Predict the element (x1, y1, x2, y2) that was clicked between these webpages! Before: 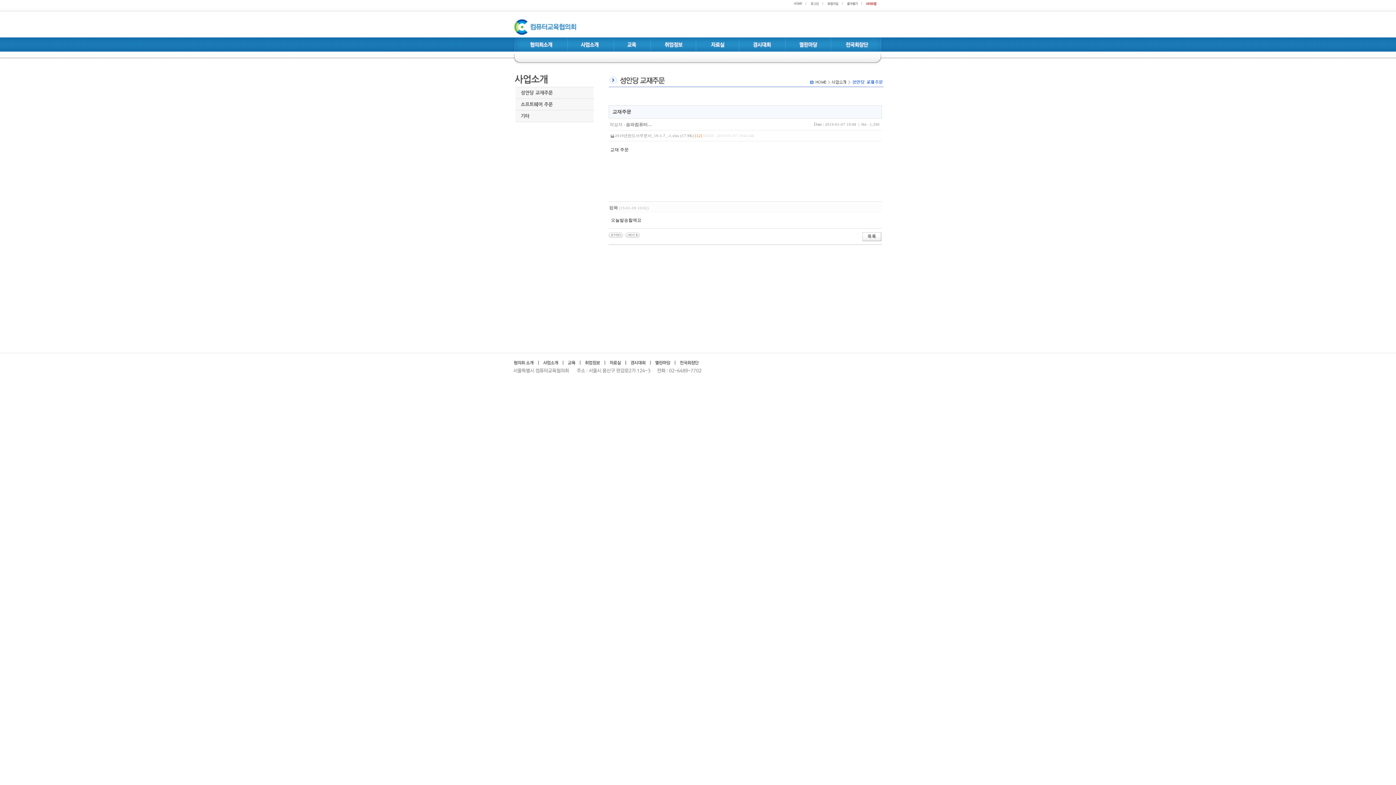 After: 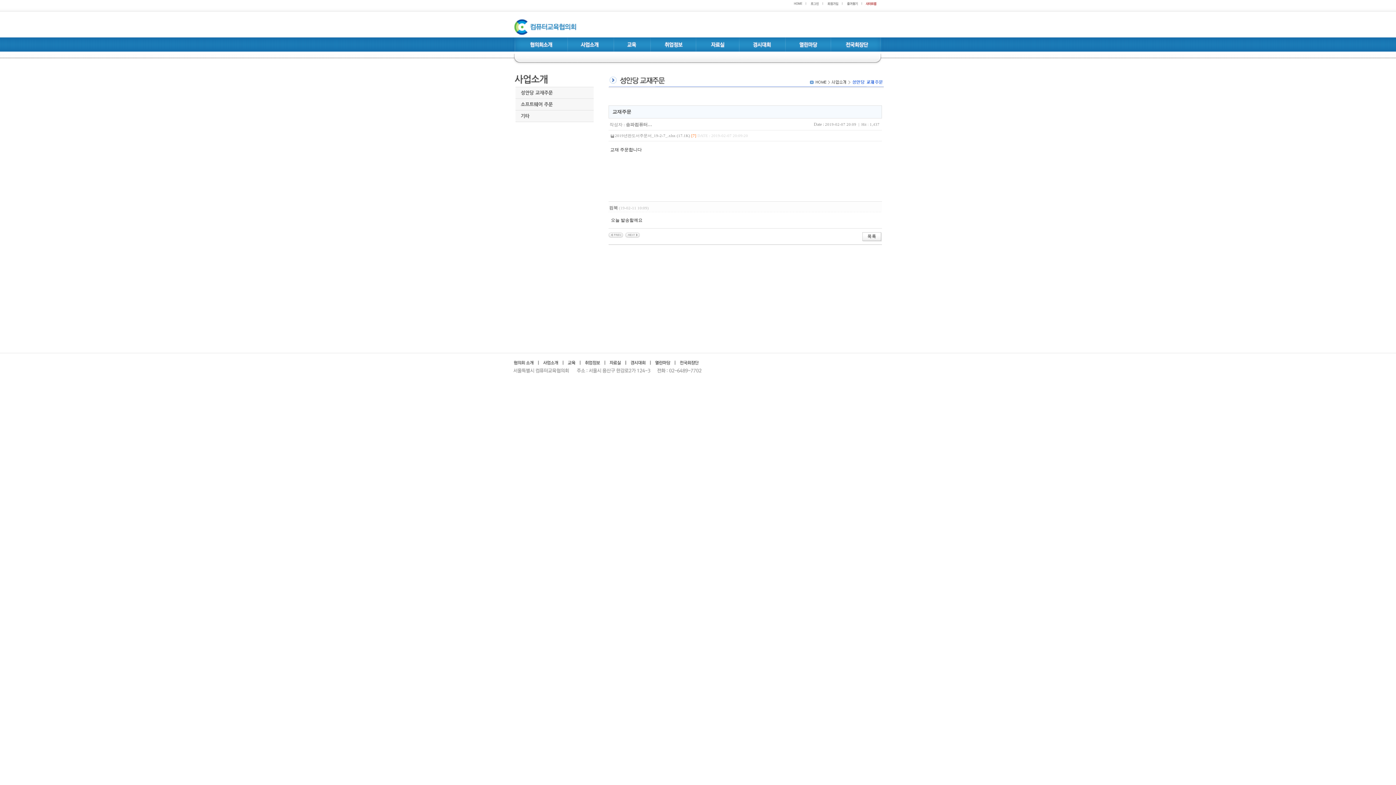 Action: bbox: (608, 232, 623, 237)